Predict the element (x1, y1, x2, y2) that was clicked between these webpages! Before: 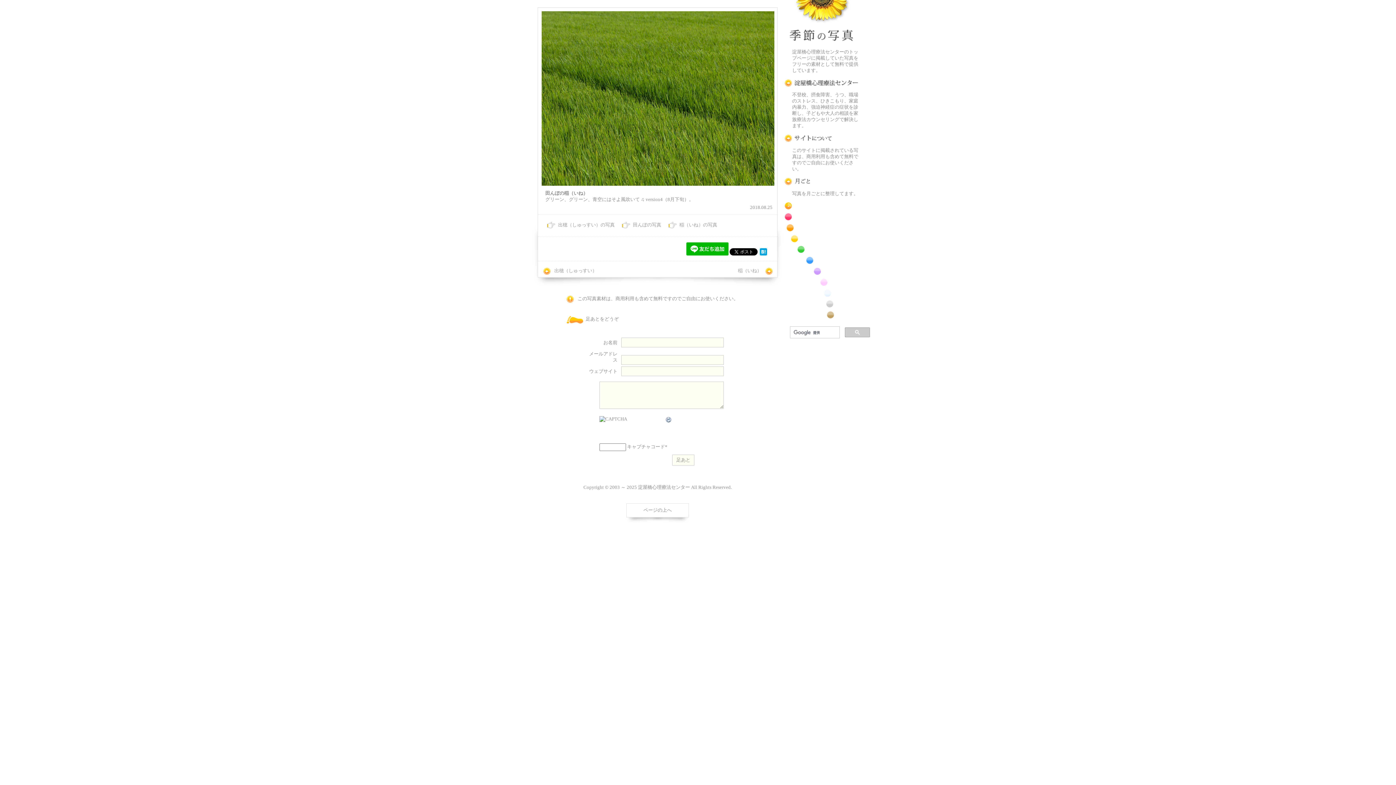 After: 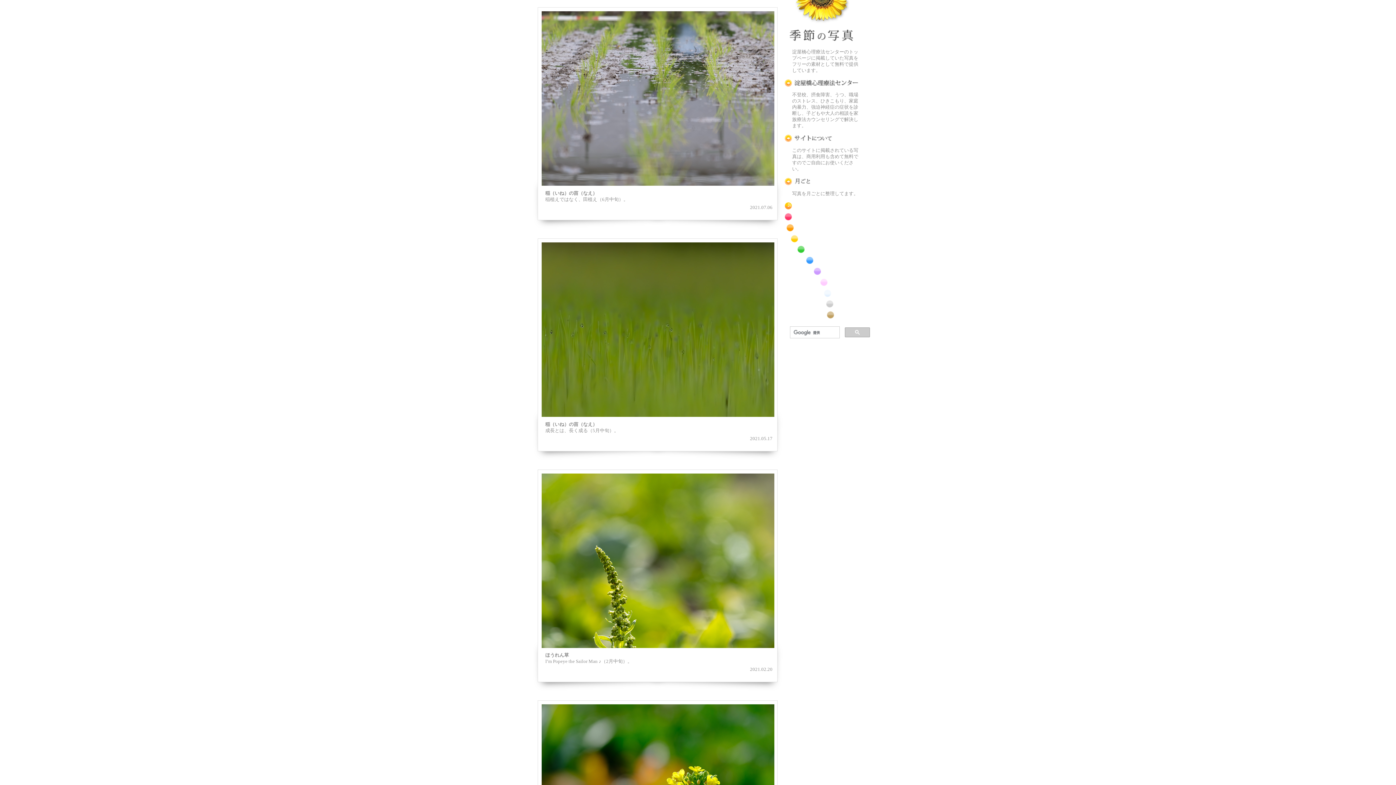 Action: bbox: (785, 245, 858, 254) label: 緑色の花のフリー写真素材